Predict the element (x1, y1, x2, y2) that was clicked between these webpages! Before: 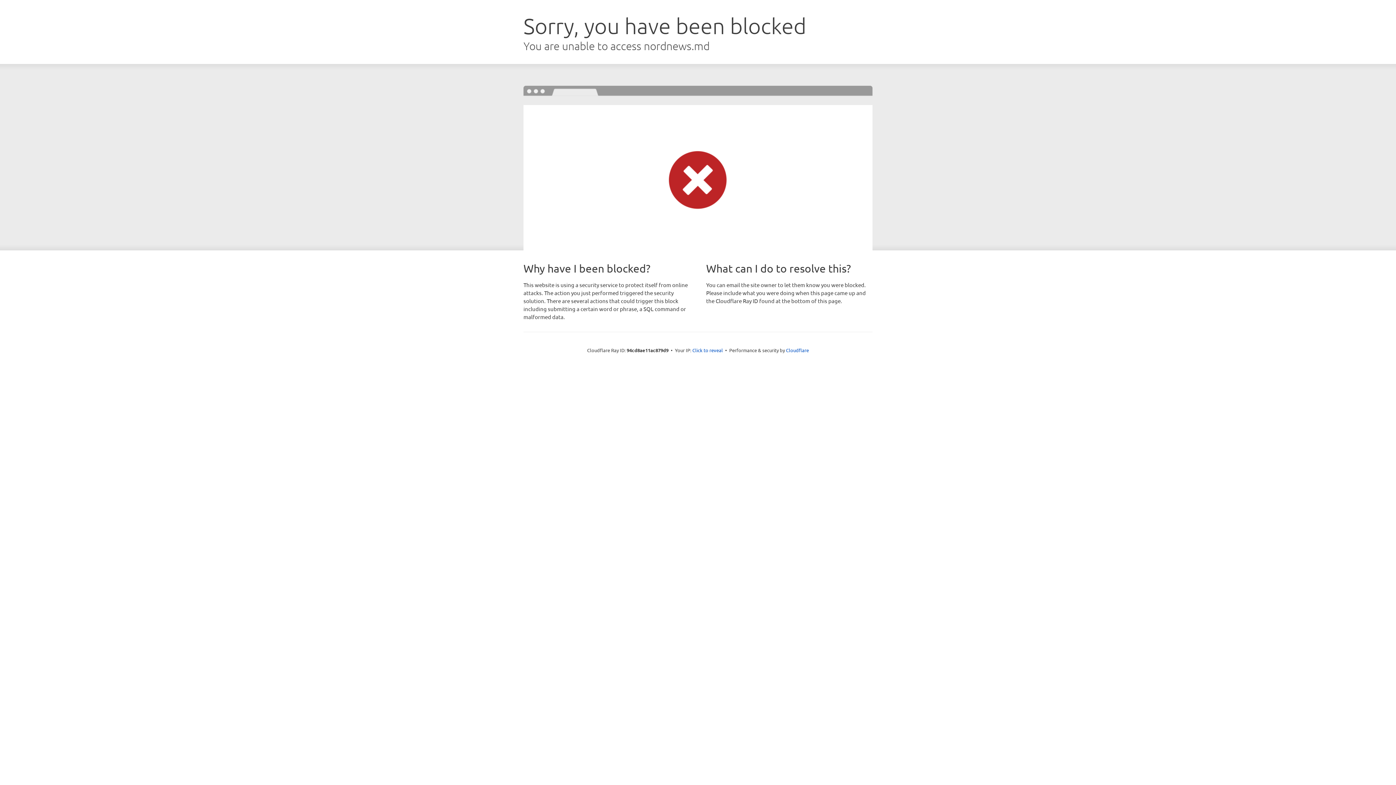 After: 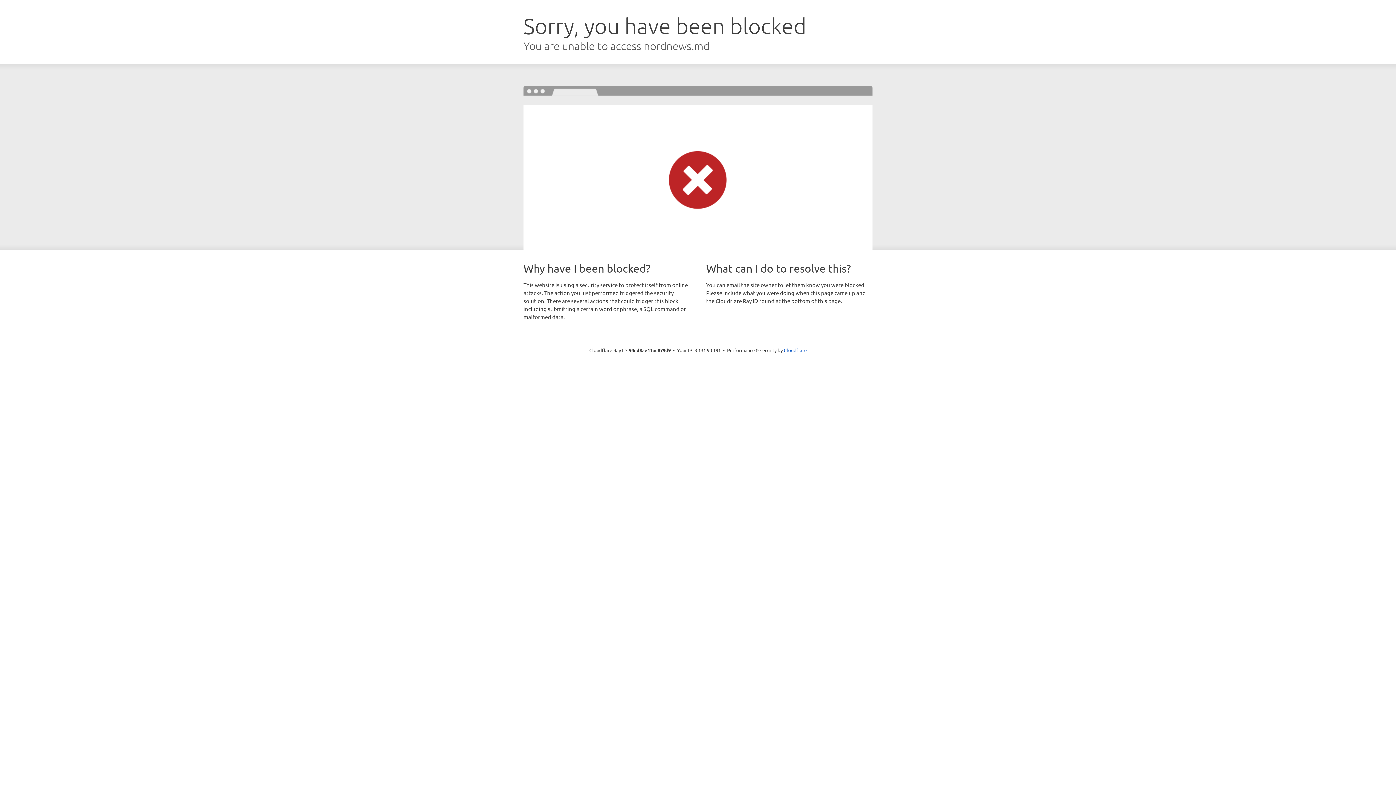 Action: label: Click to reveal bbox: (692, 346, 723, 353)